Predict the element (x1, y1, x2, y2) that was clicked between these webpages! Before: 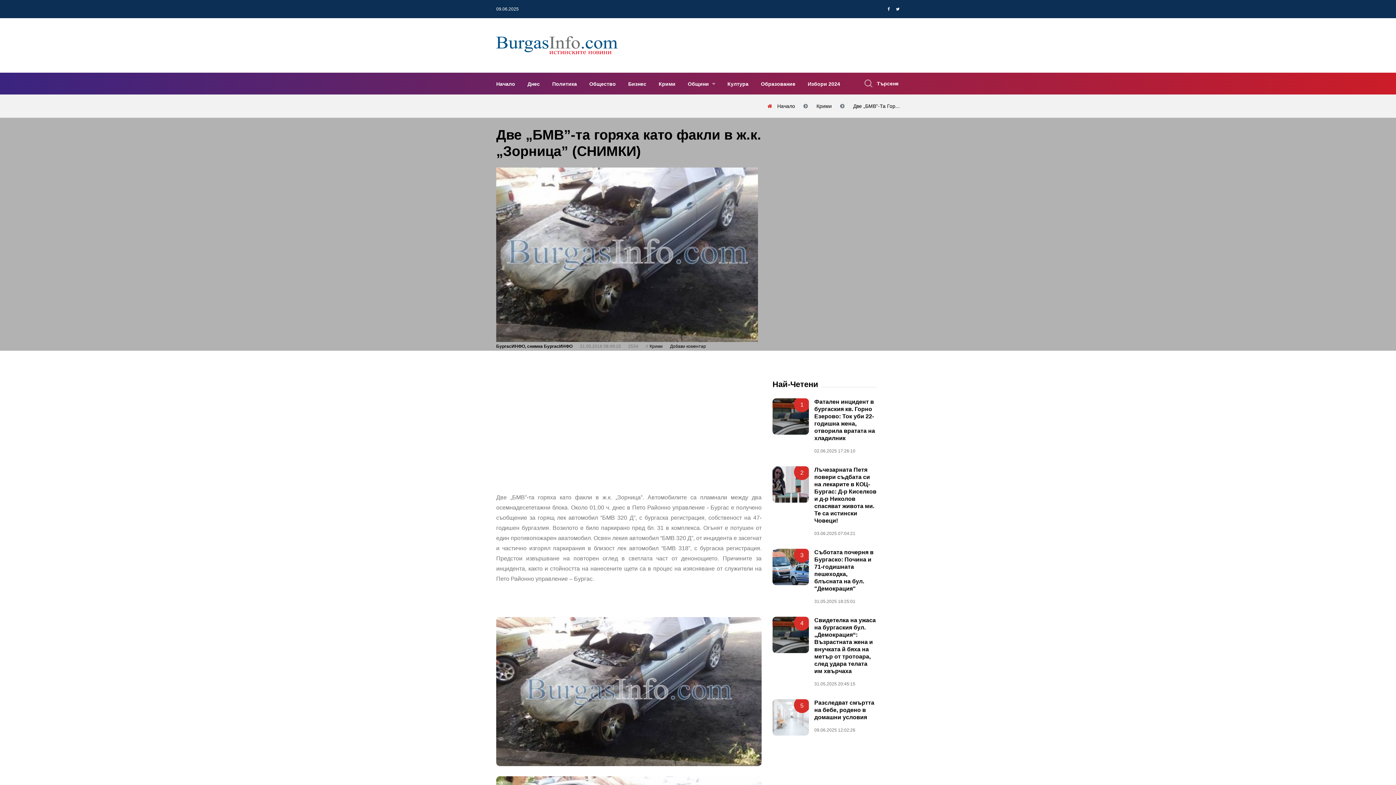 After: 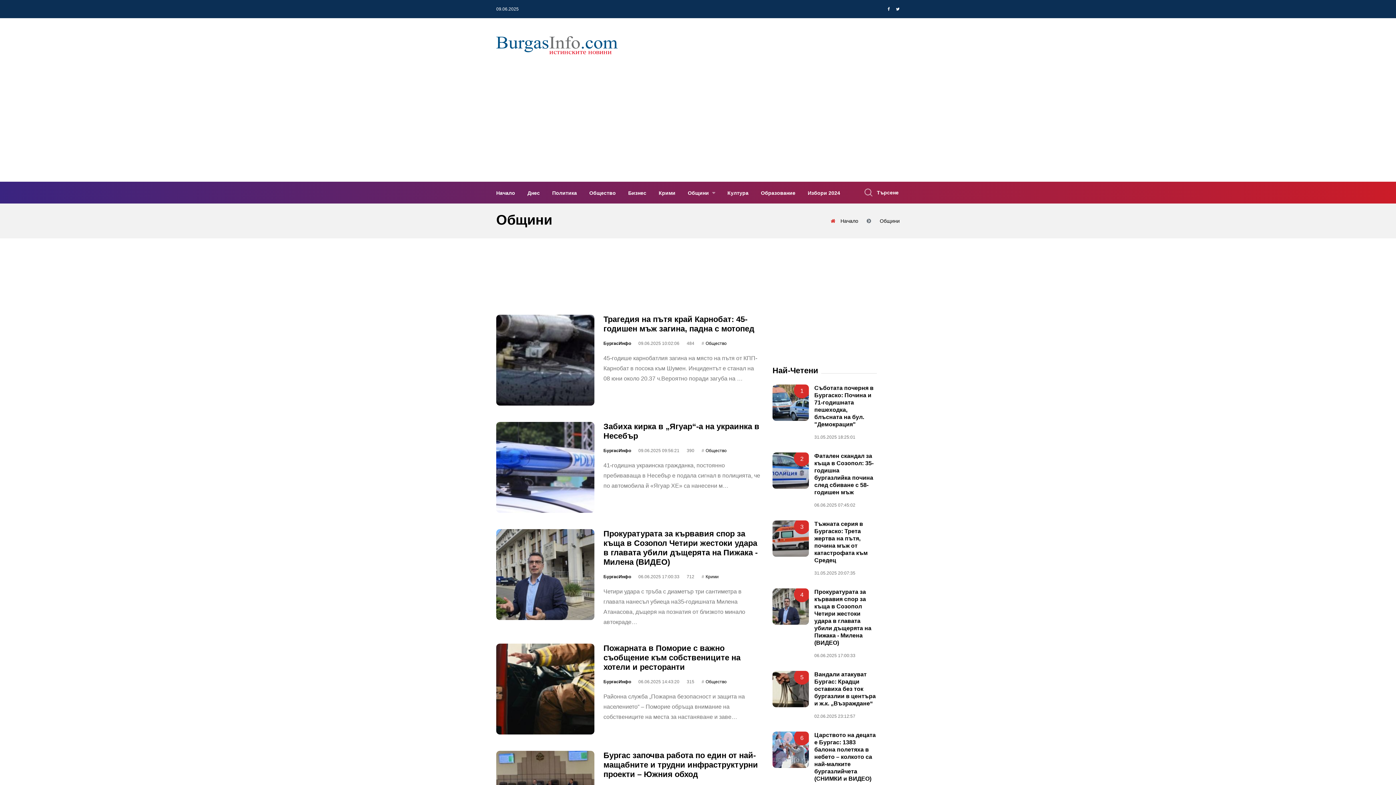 Action: bbox: (682, 75, 720, 91) label: Общини 